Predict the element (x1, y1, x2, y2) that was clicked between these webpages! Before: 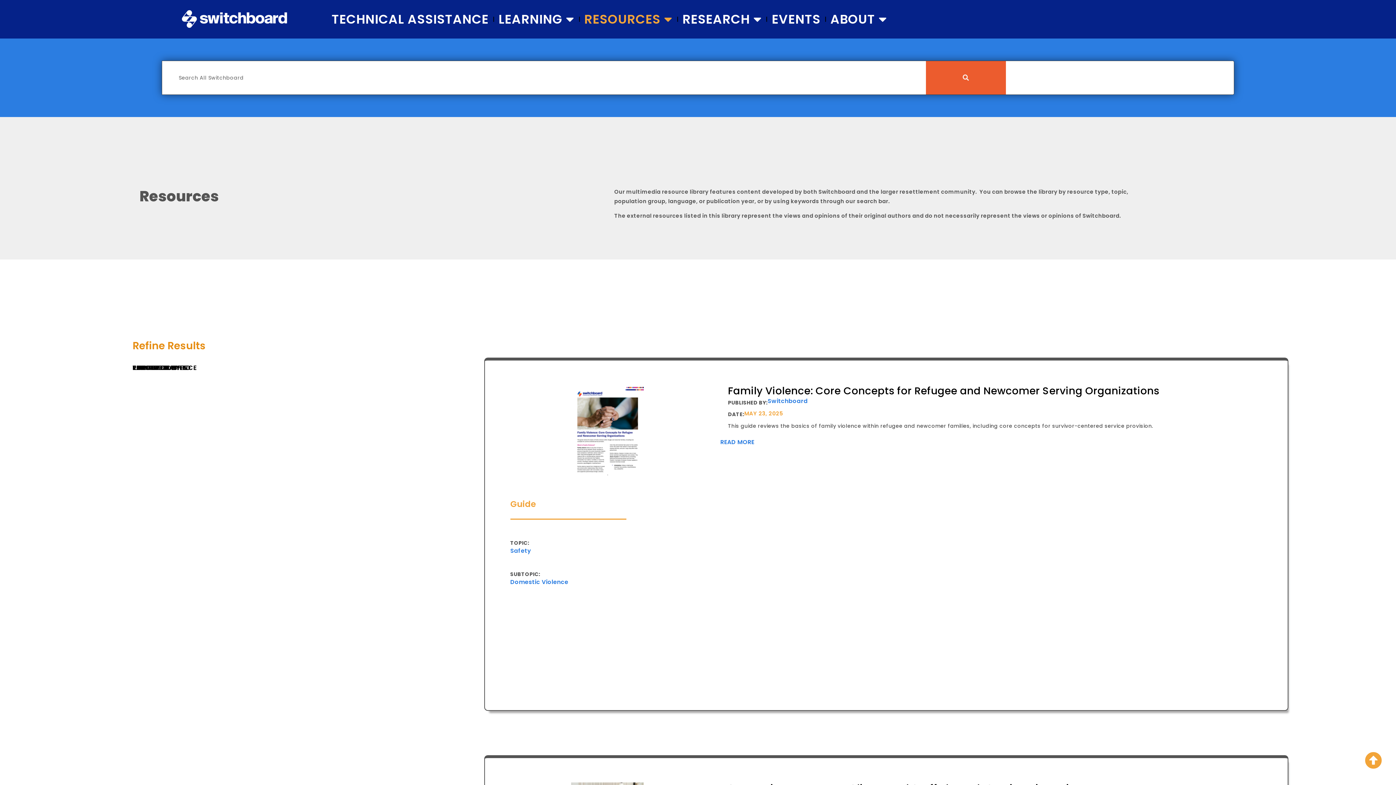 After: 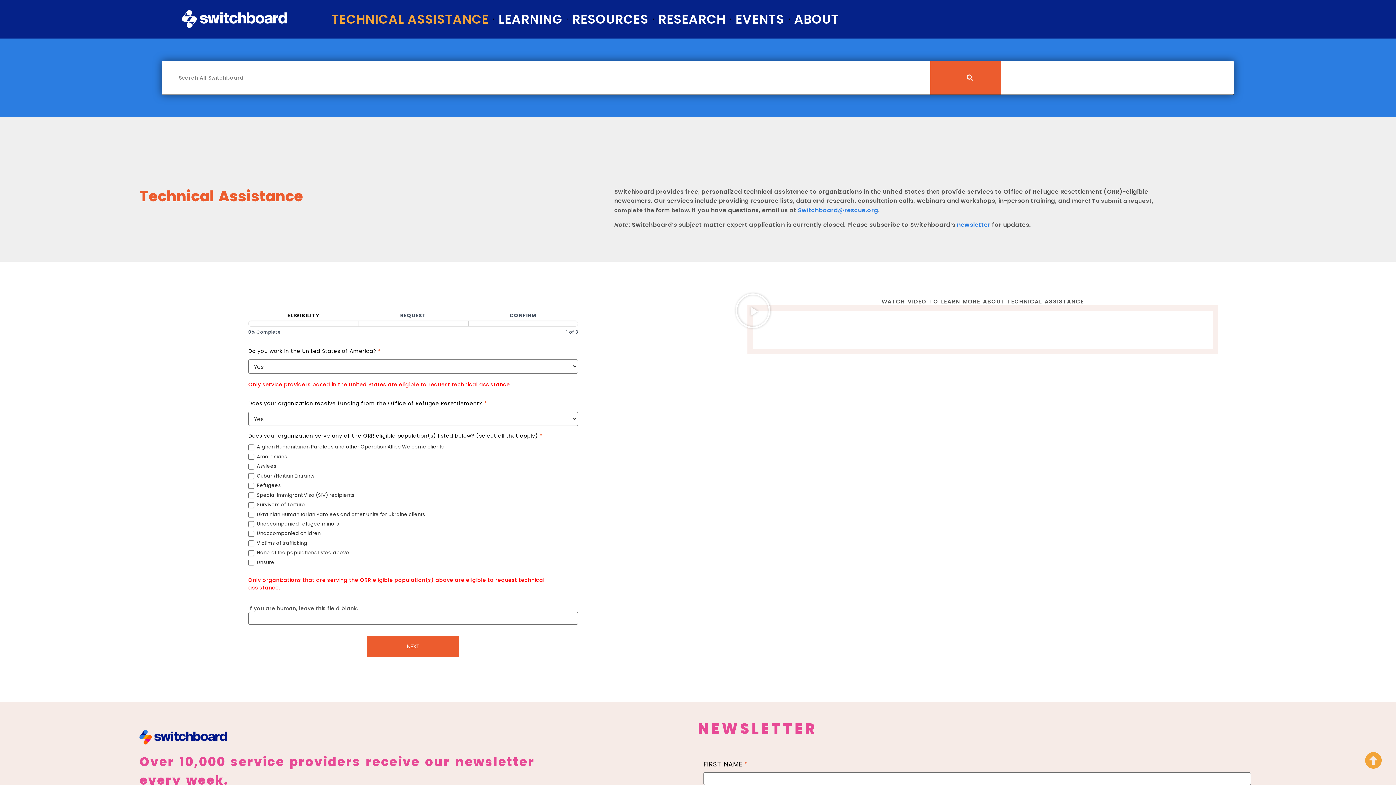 Action: label: TECHNICAL ASSISTANCE bbox: (329, 11, 490, 26)